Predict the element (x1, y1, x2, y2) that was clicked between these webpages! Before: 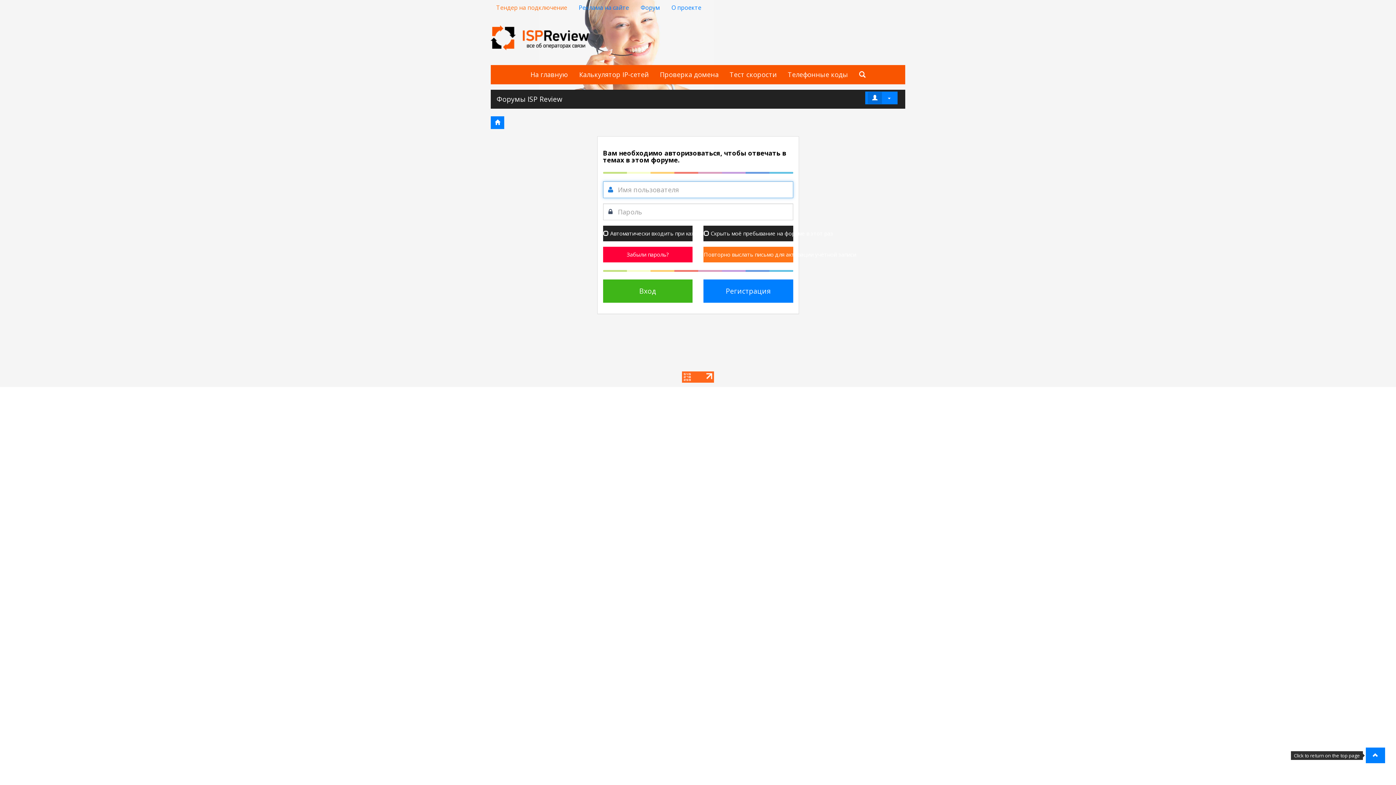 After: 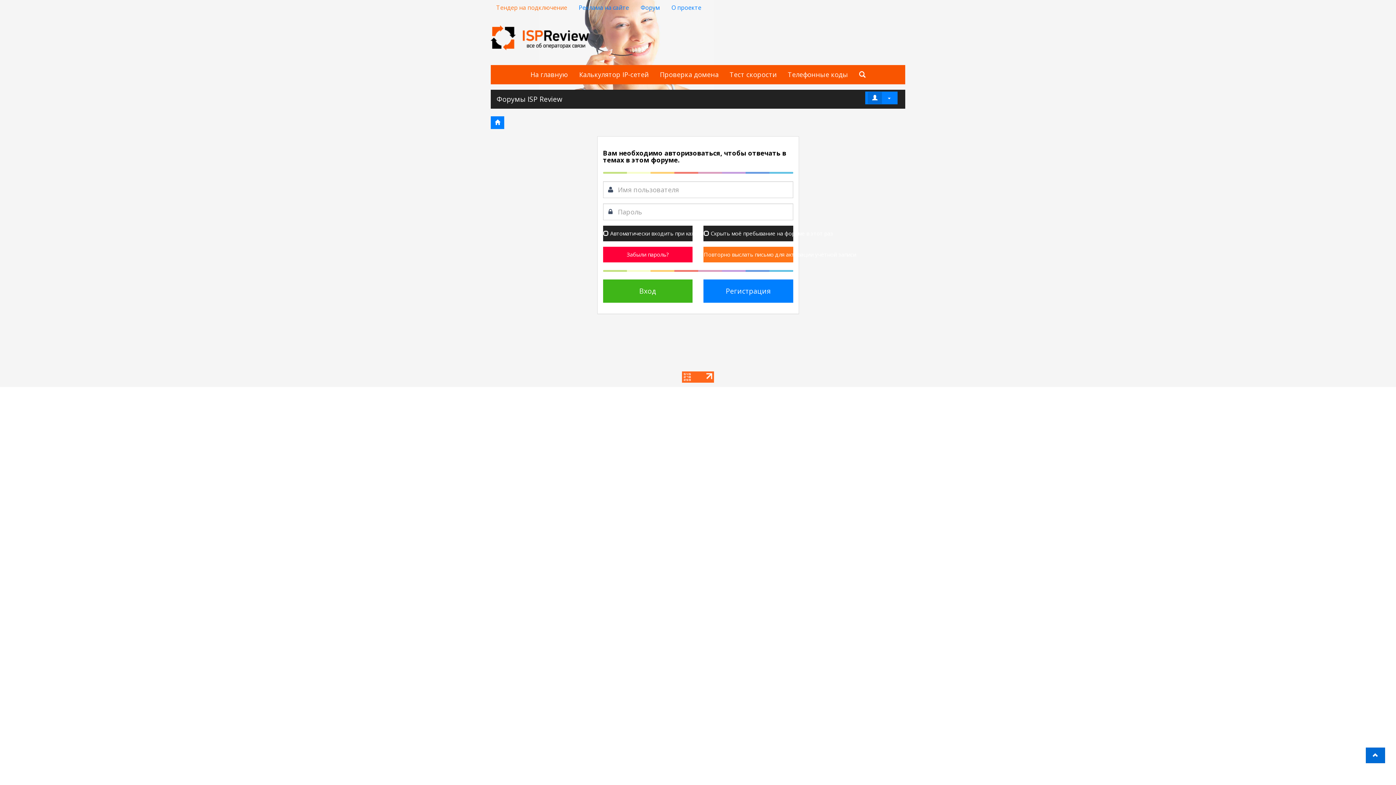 Action: bbox: (1366, 748, 1385, 763)